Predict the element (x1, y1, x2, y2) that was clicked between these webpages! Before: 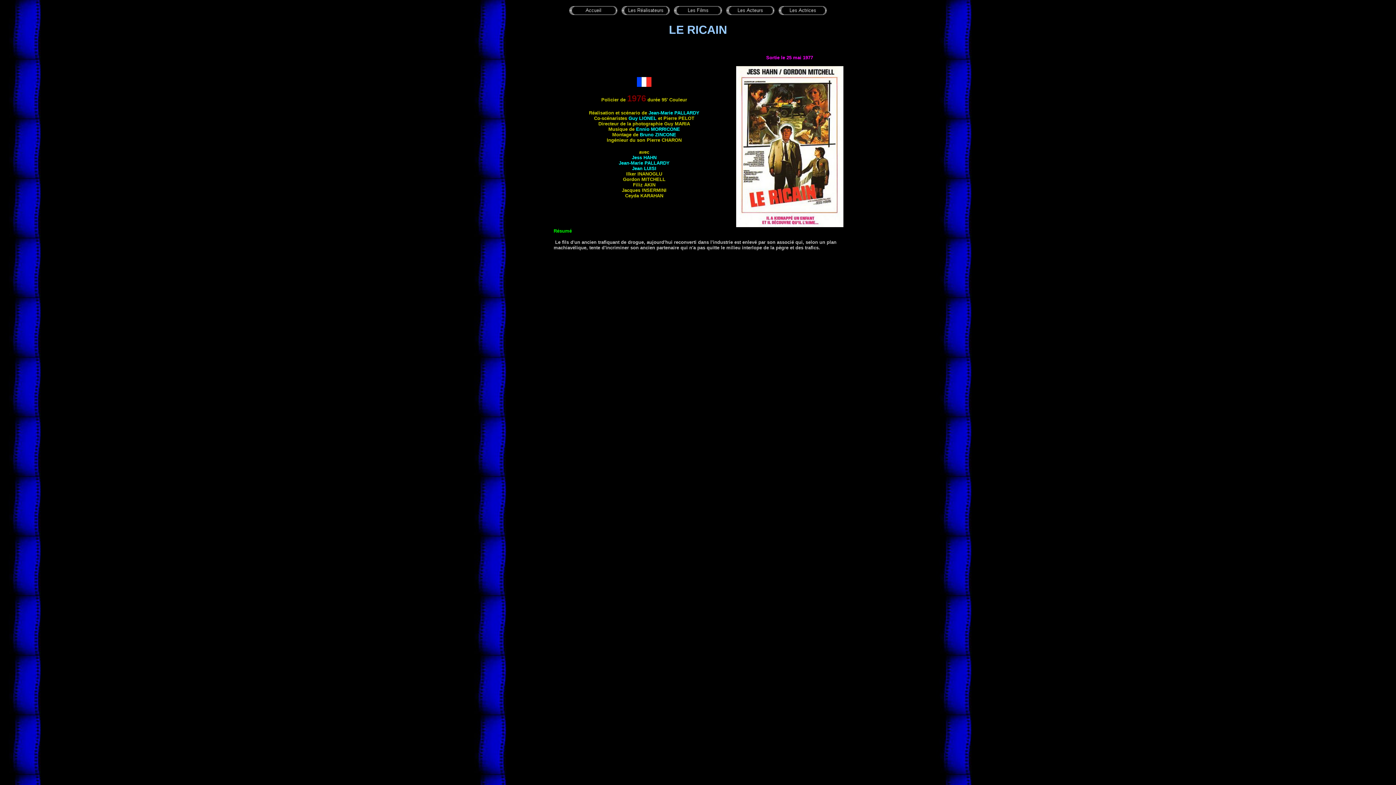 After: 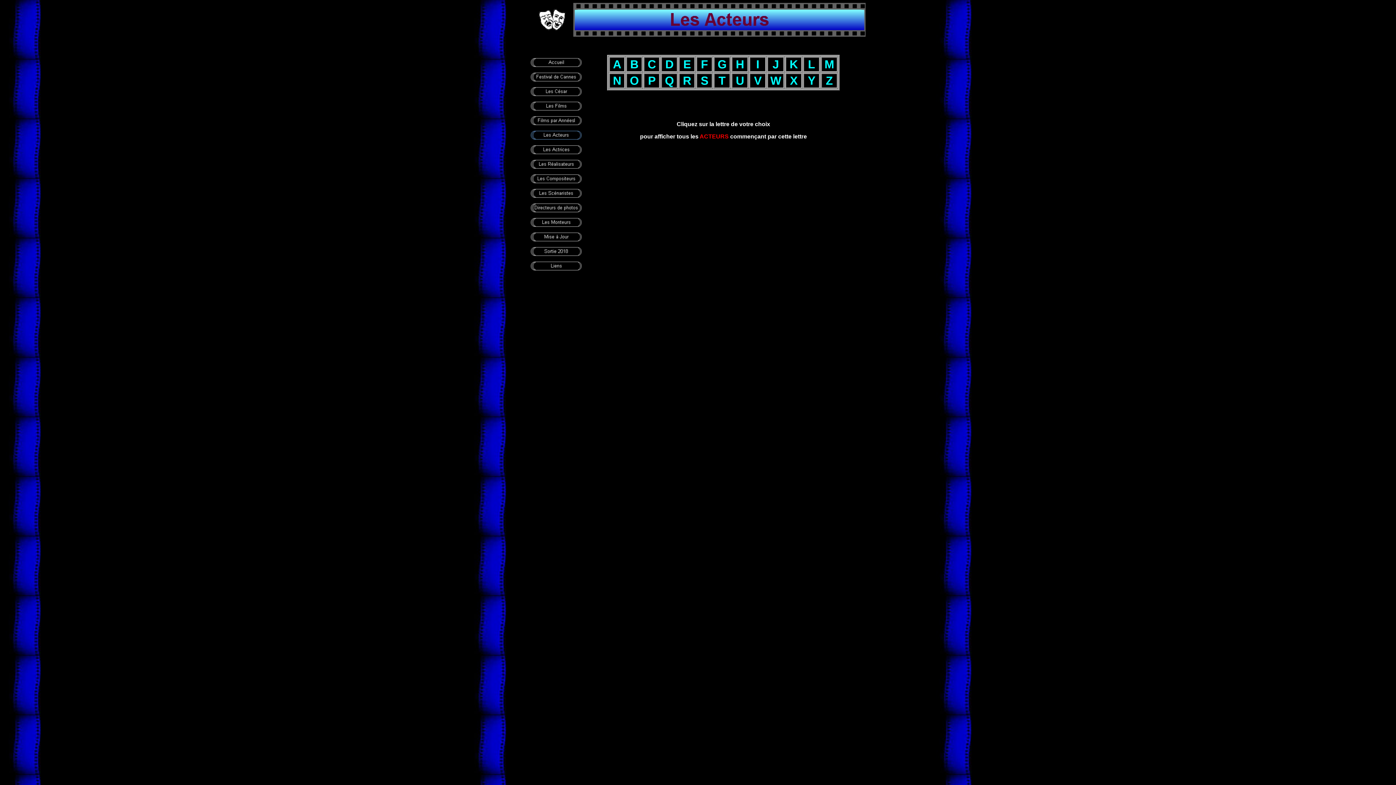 Action: bbox: (725, 5, 776, 11)